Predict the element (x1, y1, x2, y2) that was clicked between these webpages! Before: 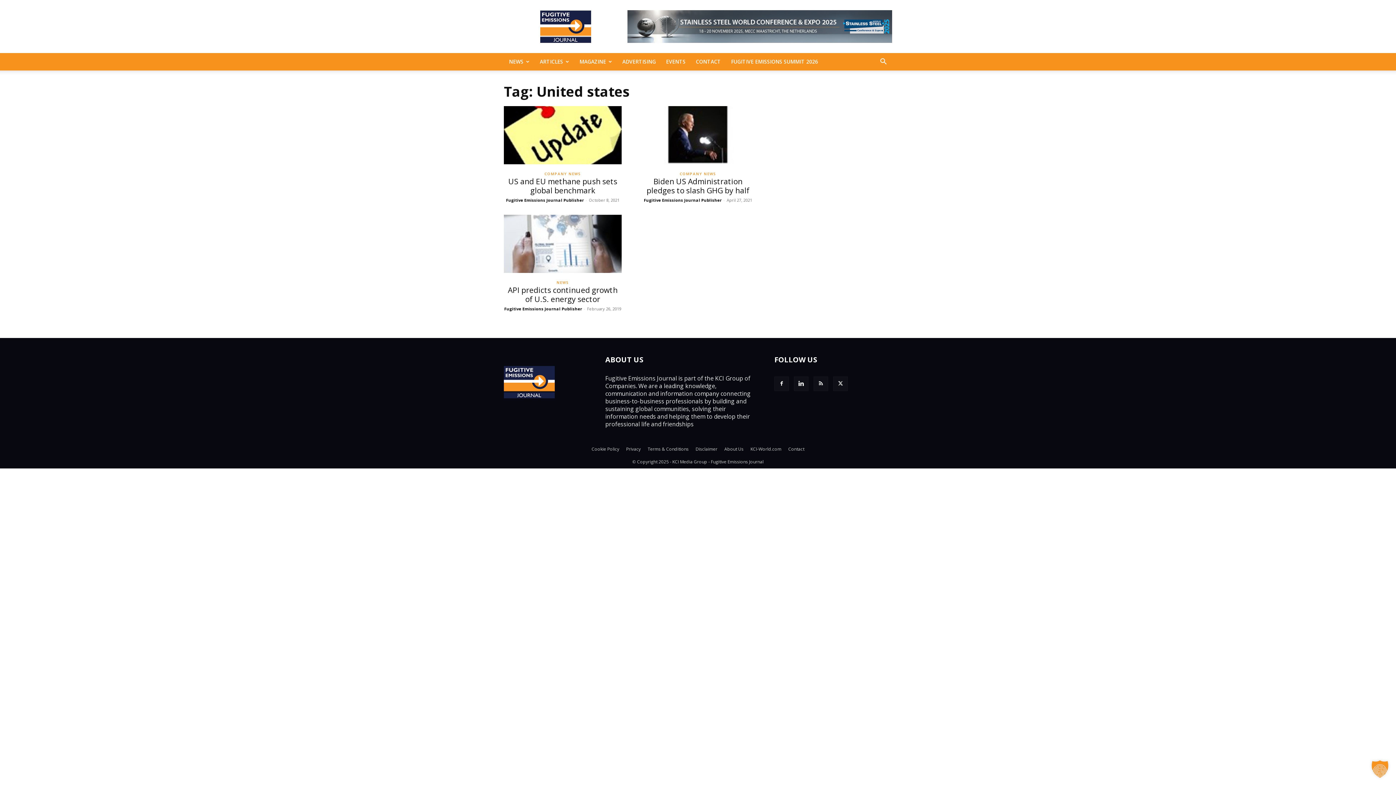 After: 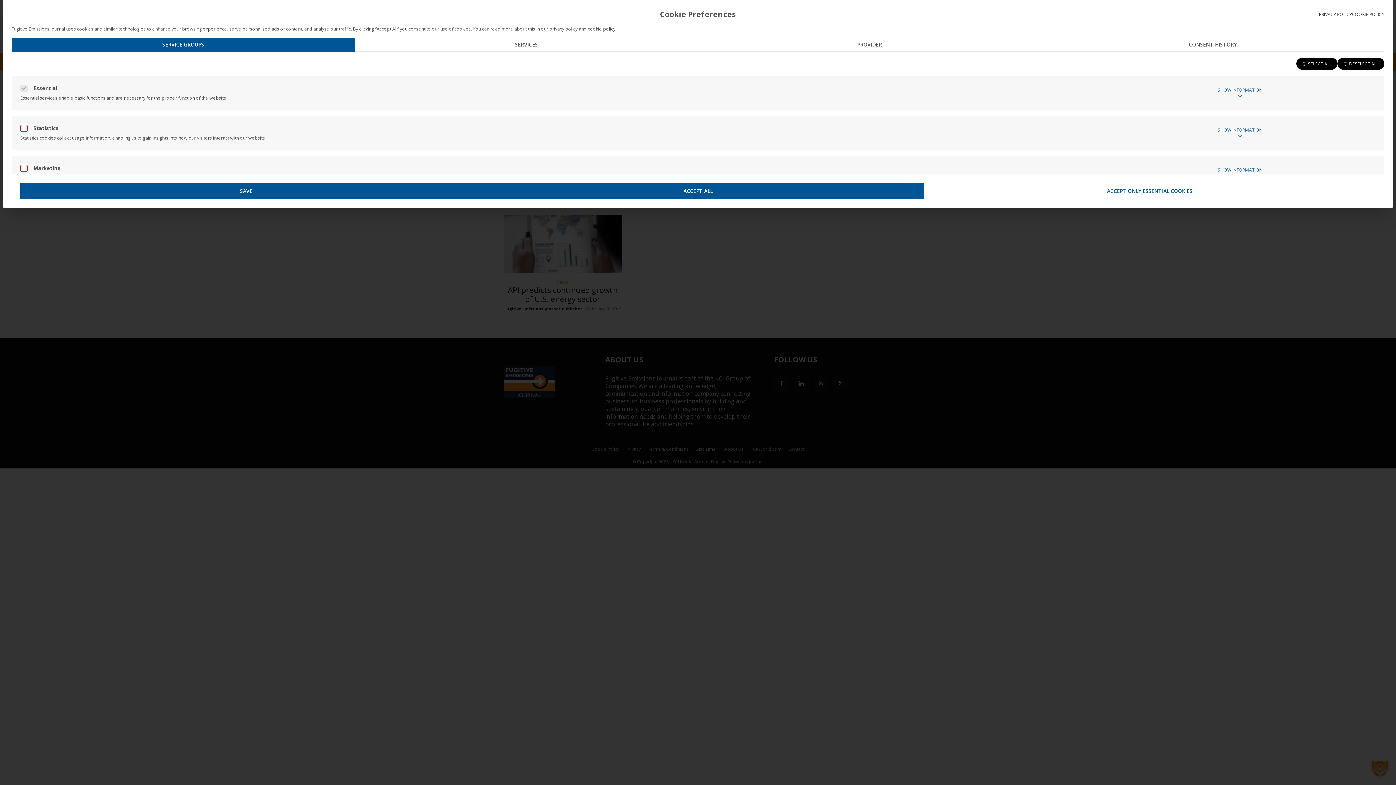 Action: label: Open Privacy Preferences Dialog bbox: (1364, 753, 1396, 785)